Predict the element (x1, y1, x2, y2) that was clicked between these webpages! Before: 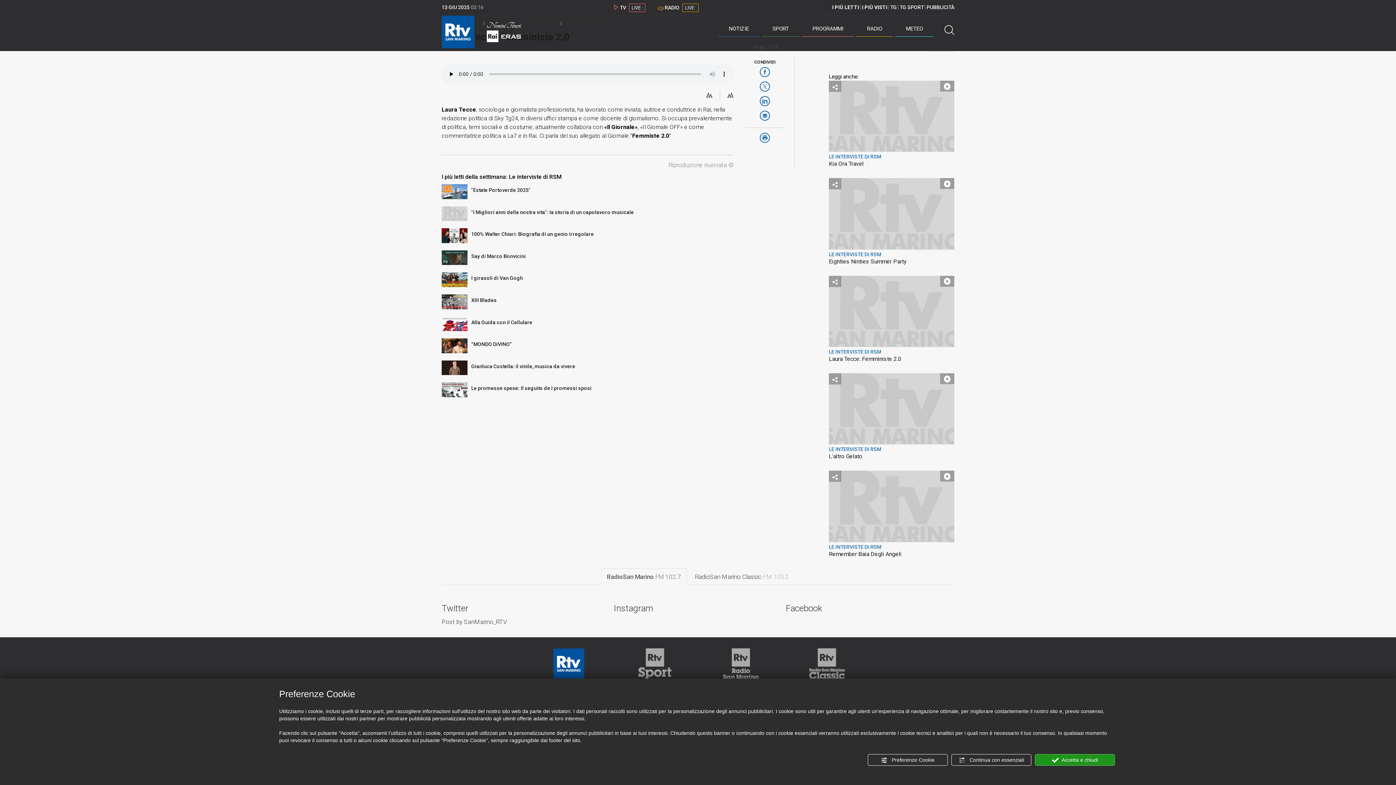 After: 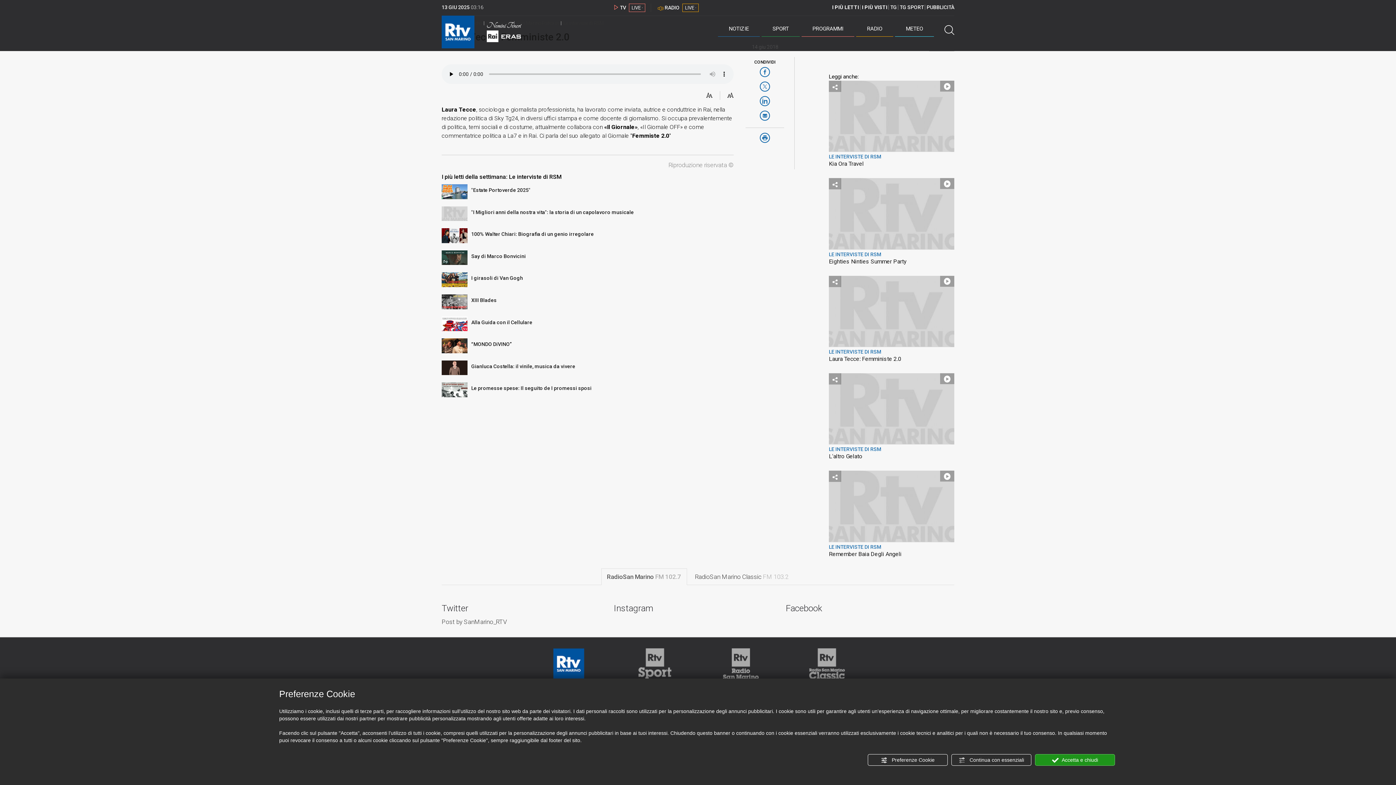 Action: bbox: (759, 110, 770, 122)